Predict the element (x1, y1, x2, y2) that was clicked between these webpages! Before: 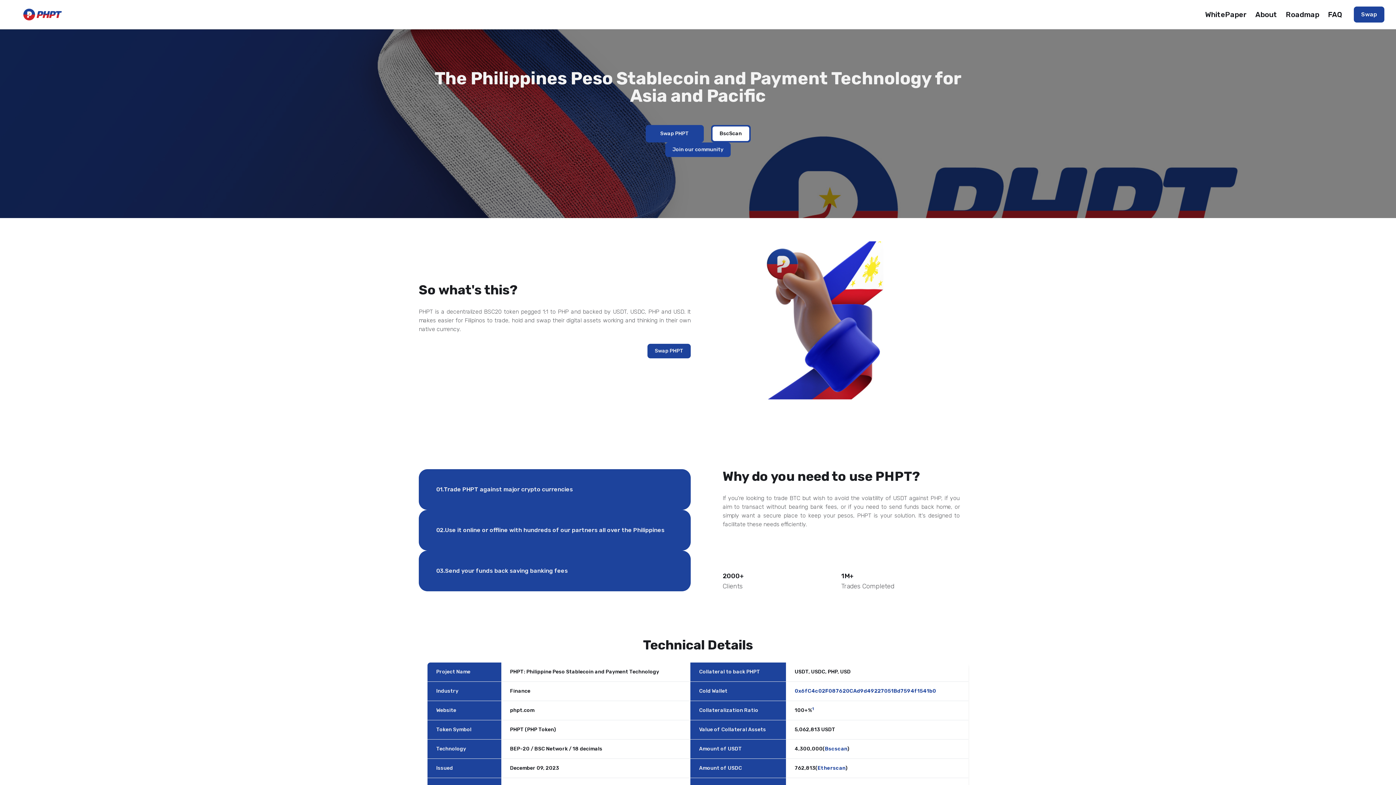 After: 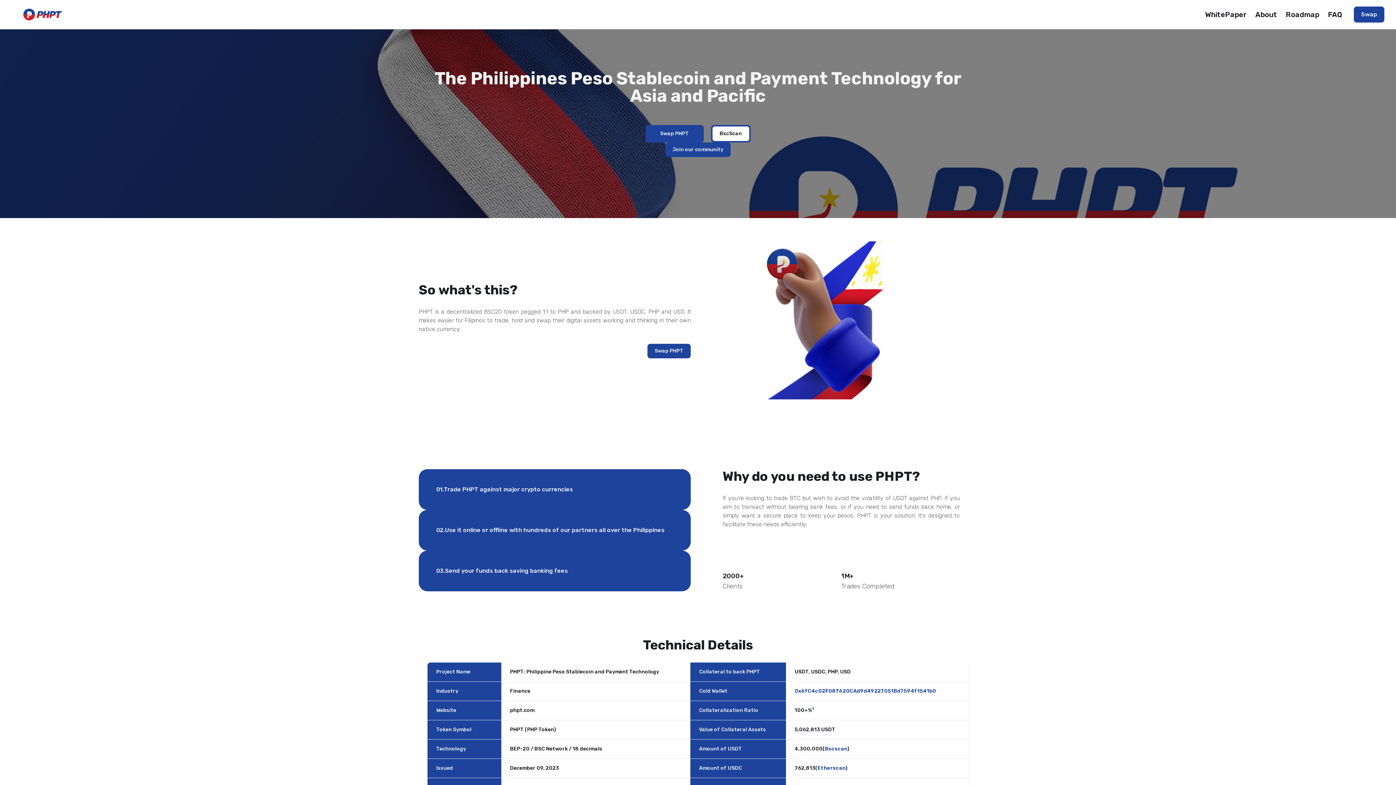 Action: bbox: (794, 688, 936, 694) label: 0x6fC4c02F087620CAd9d49227051Bd7594f1541b0